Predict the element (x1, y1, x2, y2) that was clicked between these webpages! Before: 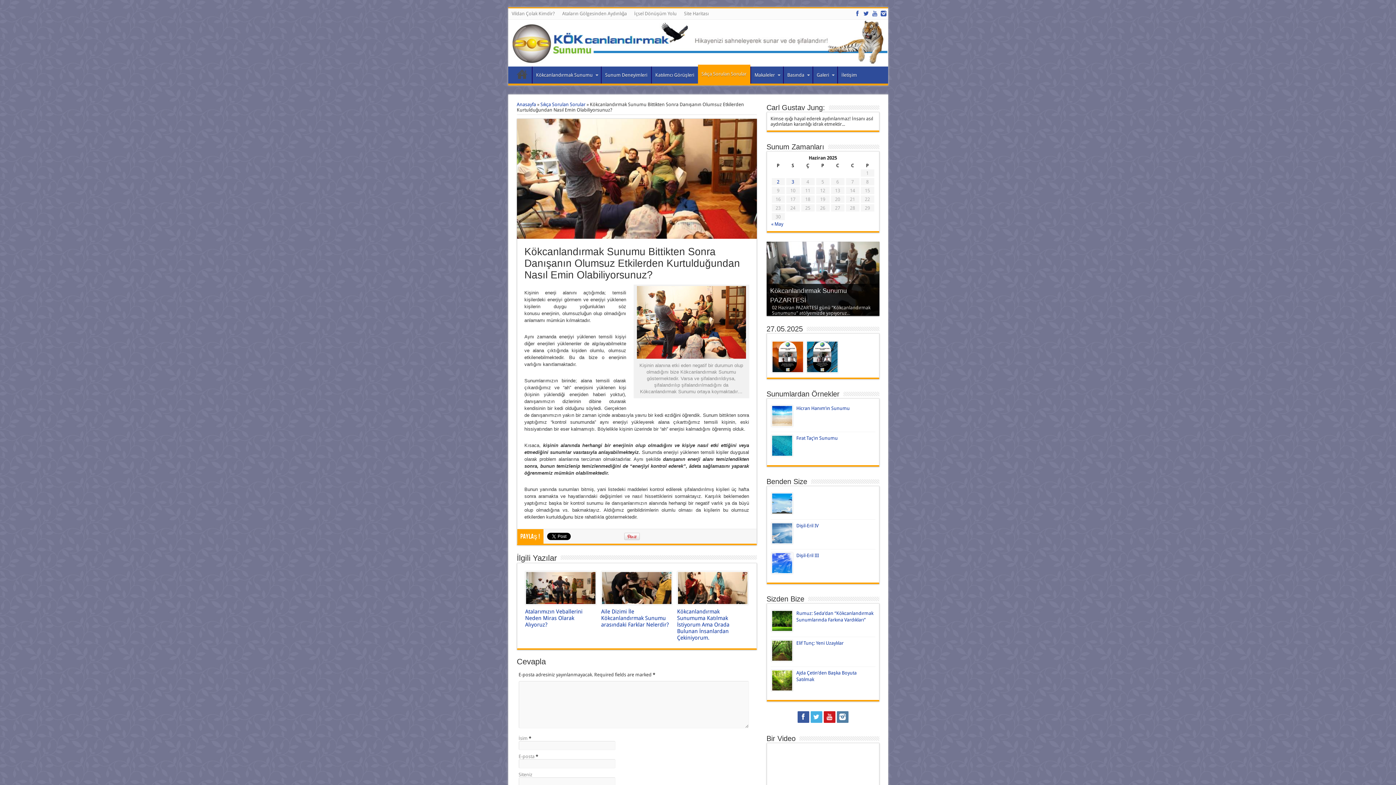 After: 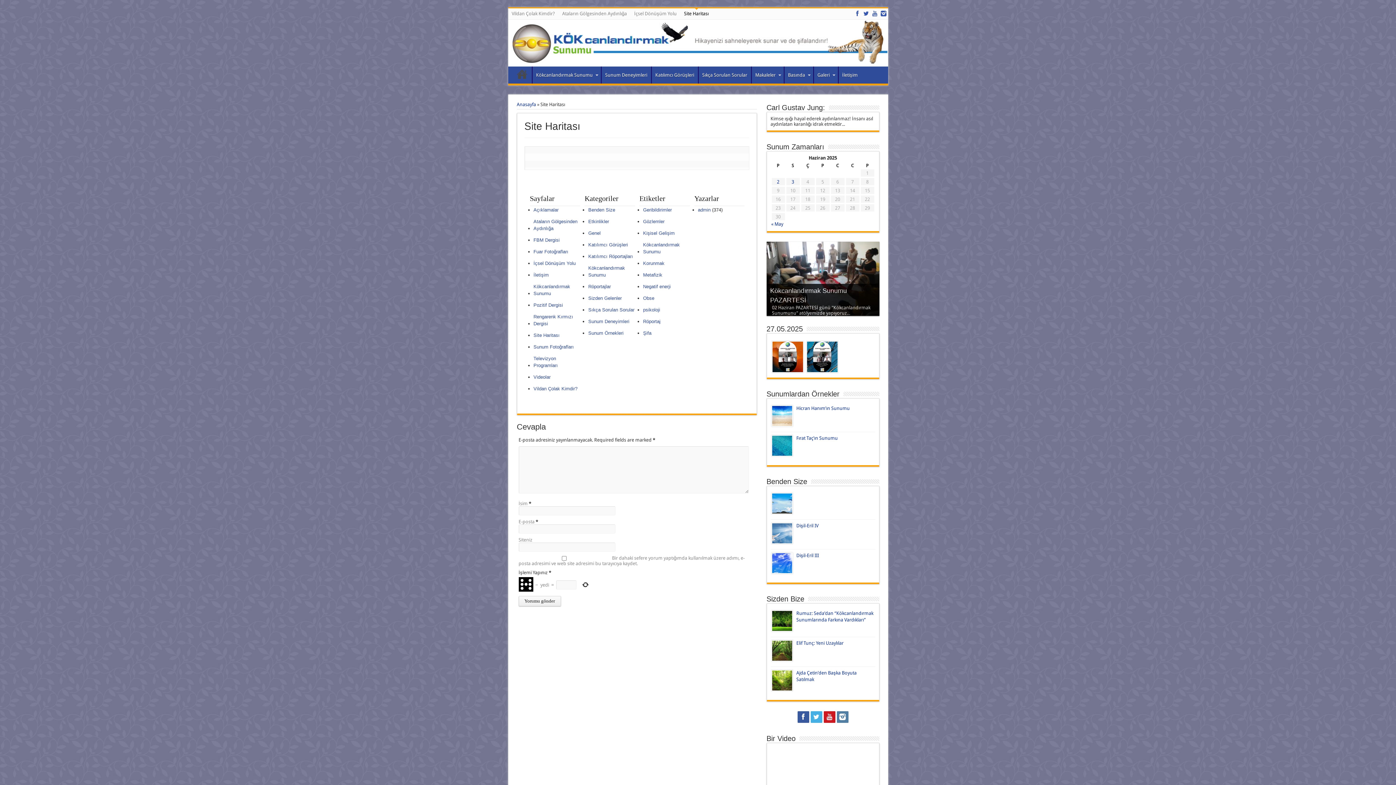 Action: bbox: (680, 8, 712, 19) label: Site Haritası